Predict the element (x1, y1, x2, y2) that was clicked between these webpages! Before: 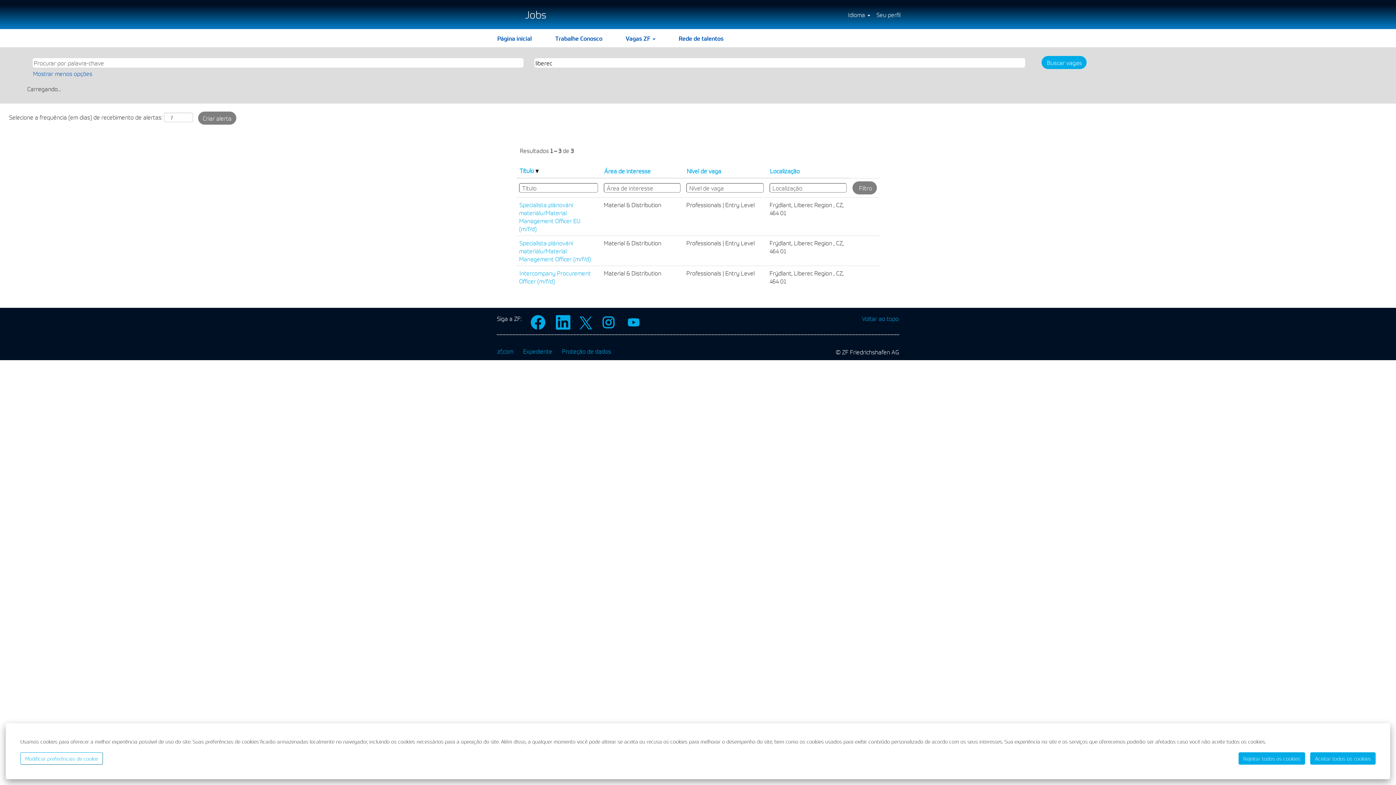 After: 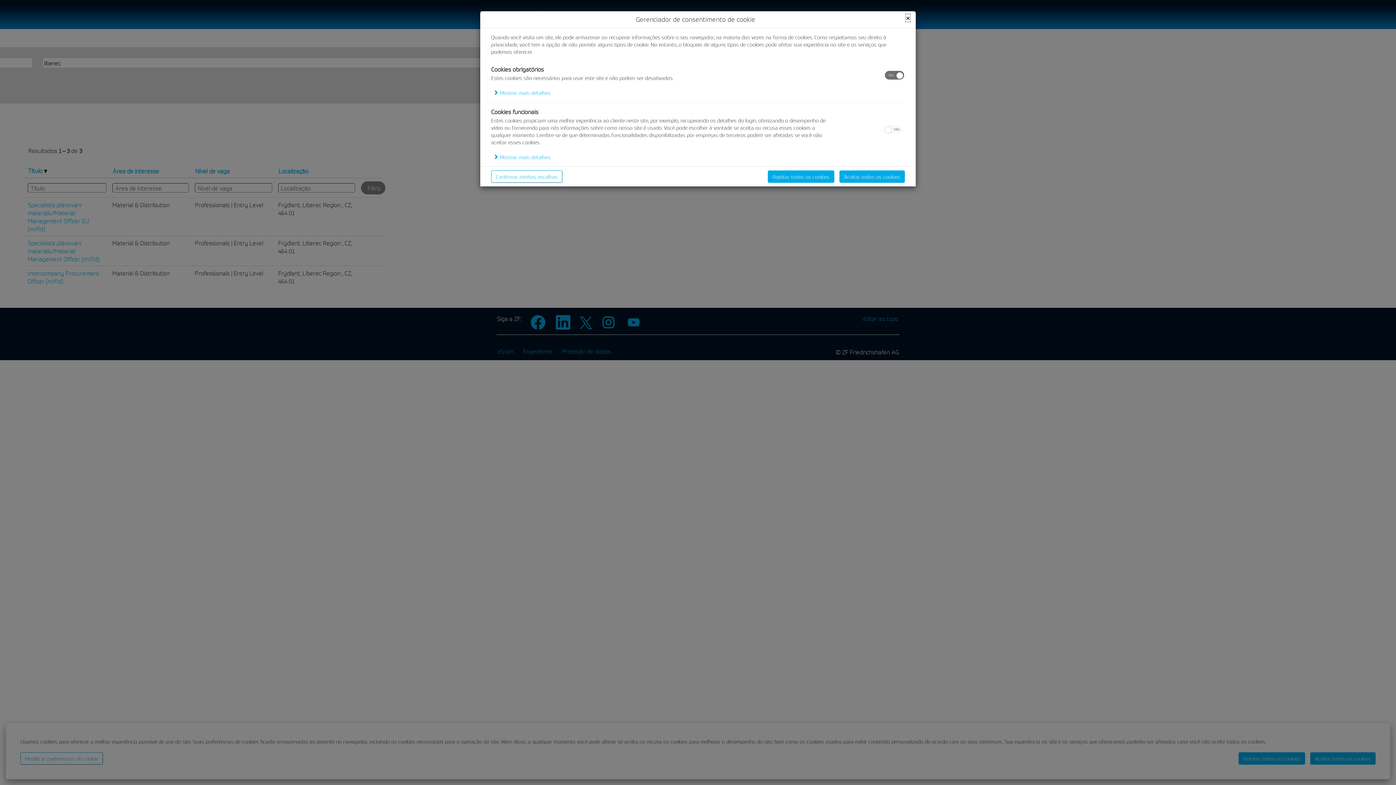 Action: bbox: (20, 752, 102, 765) label: Modificar preferências de cookie